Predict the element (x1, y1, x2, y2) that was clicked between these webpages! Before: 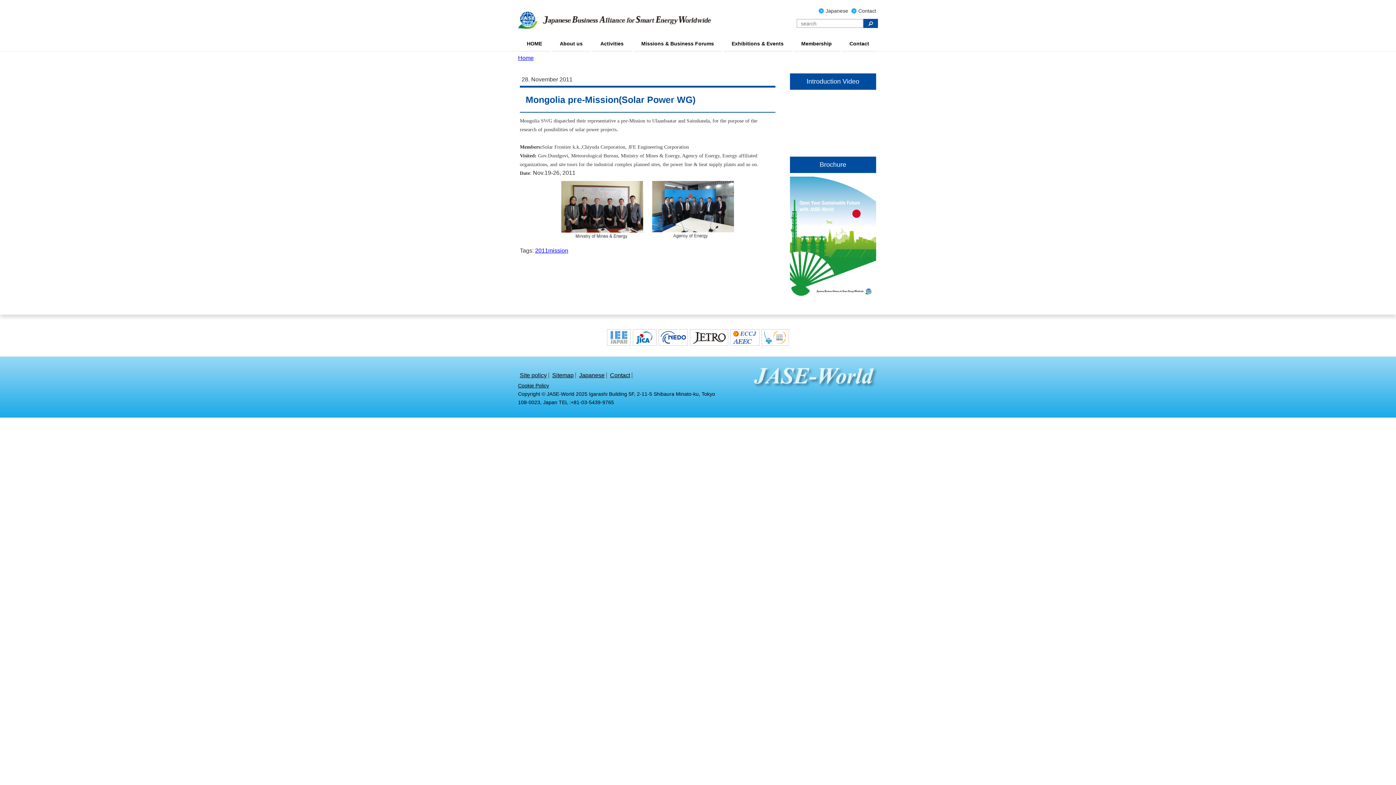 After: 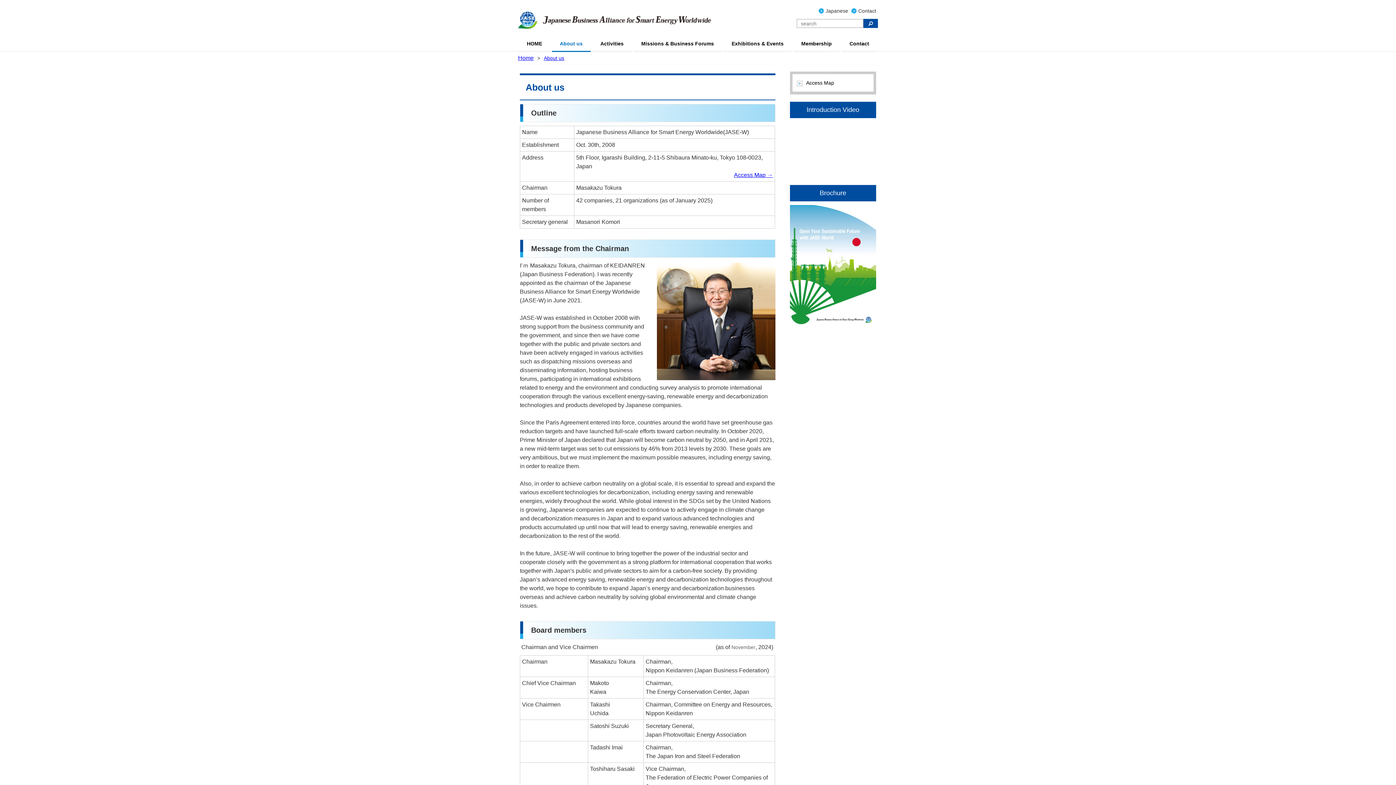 Action: label: About us bbox: (551, 36, 590, 52)